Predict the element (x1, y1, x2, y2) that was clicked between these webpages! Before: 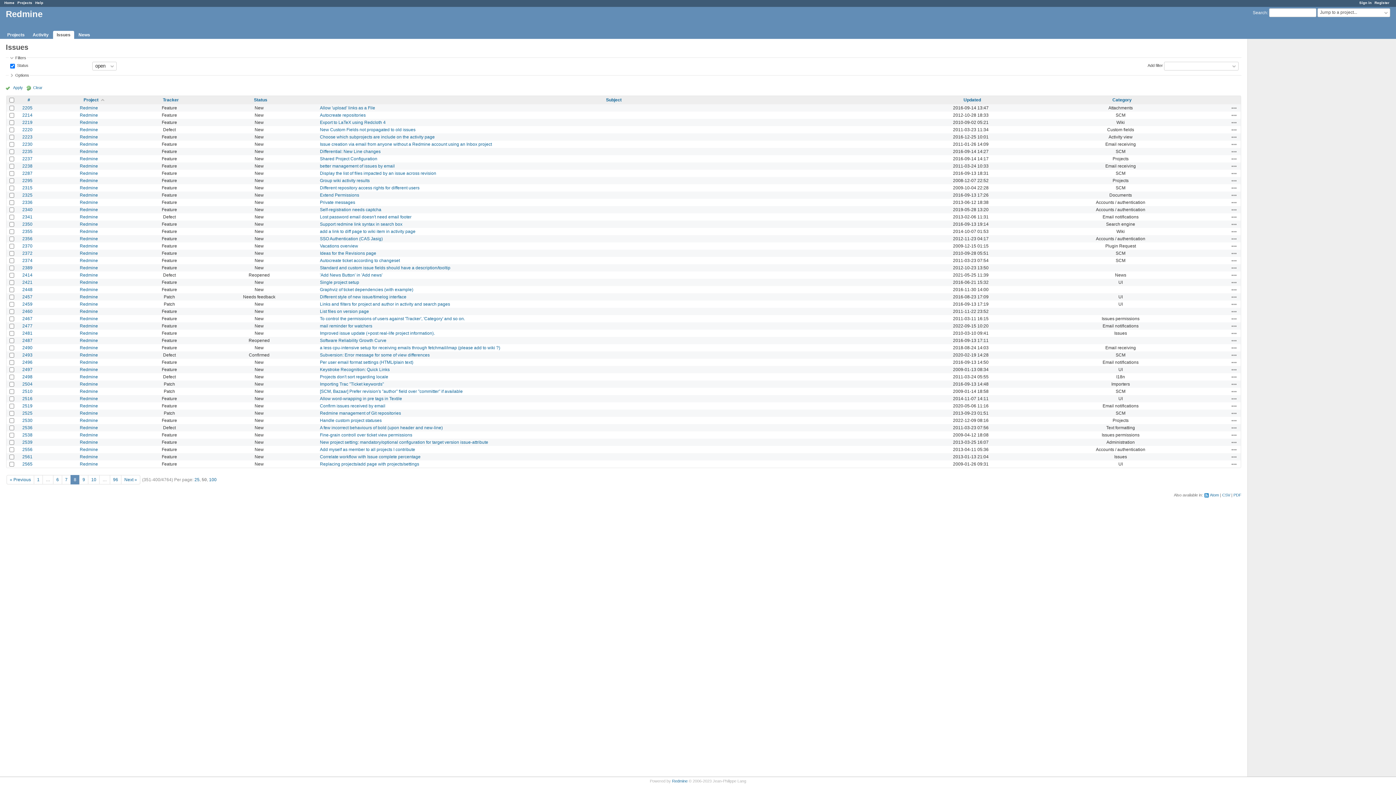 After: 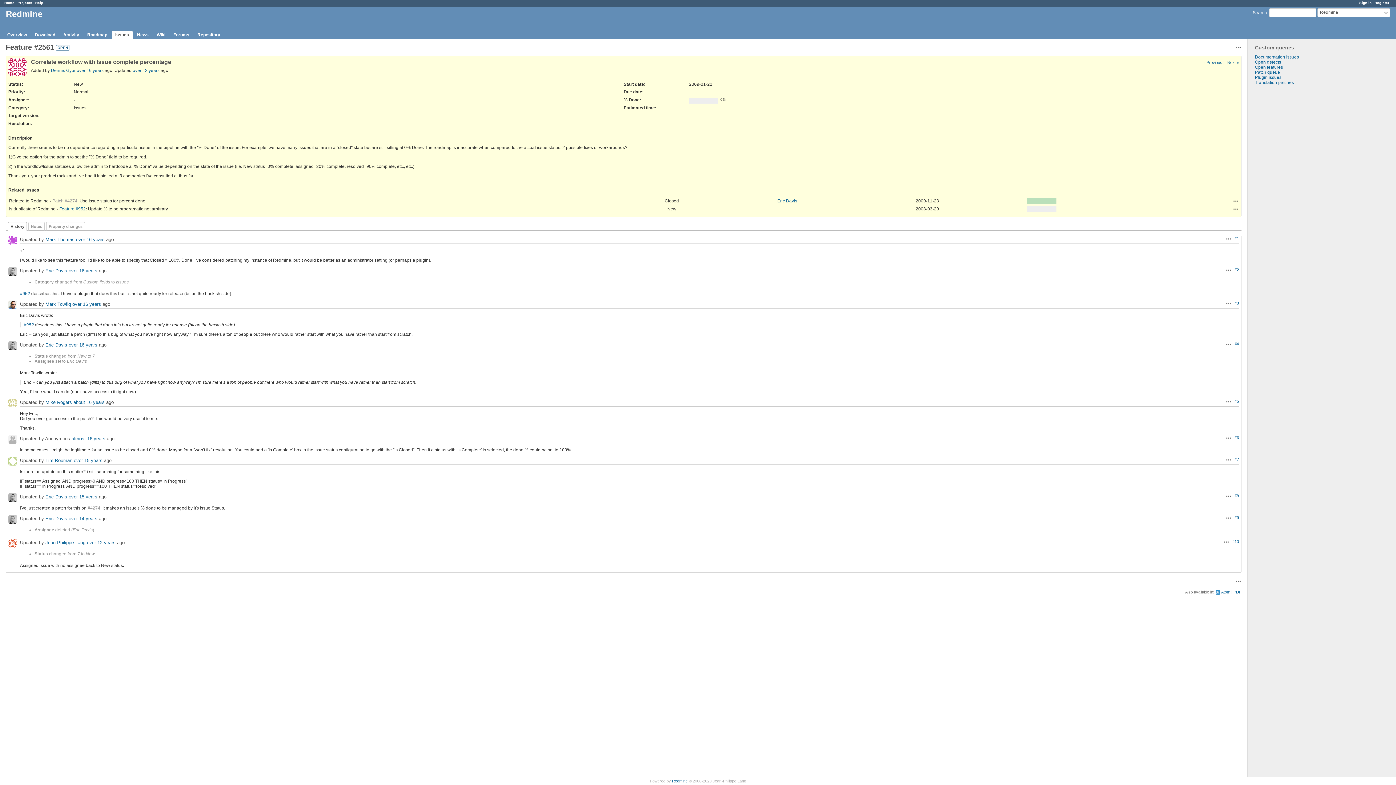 Action: label: Correlate workflow with Issue complete percentage bbox: (320, 454, 420, 459)